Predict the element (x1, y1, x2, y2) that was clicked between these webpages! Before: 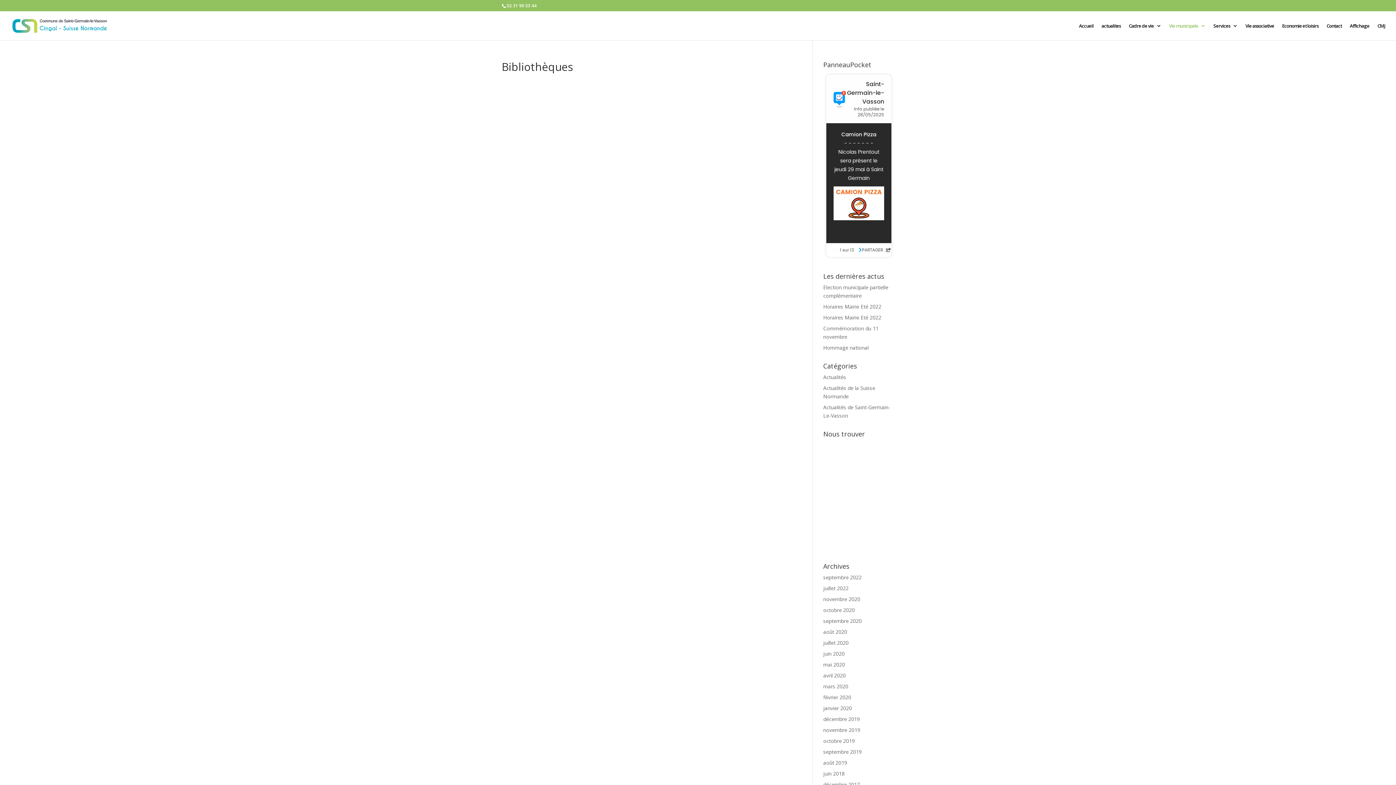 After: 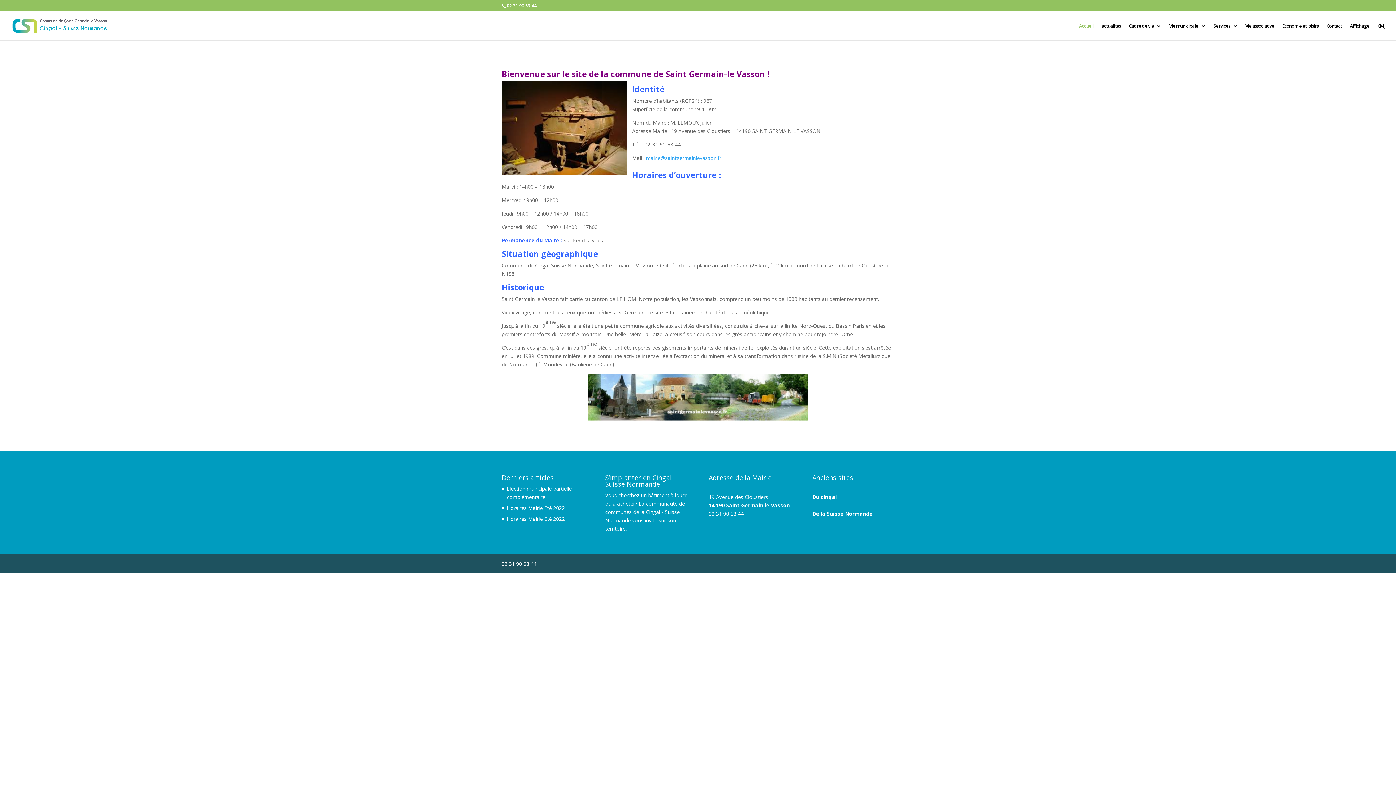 Action: bbox: (12, 21, 110, 28)